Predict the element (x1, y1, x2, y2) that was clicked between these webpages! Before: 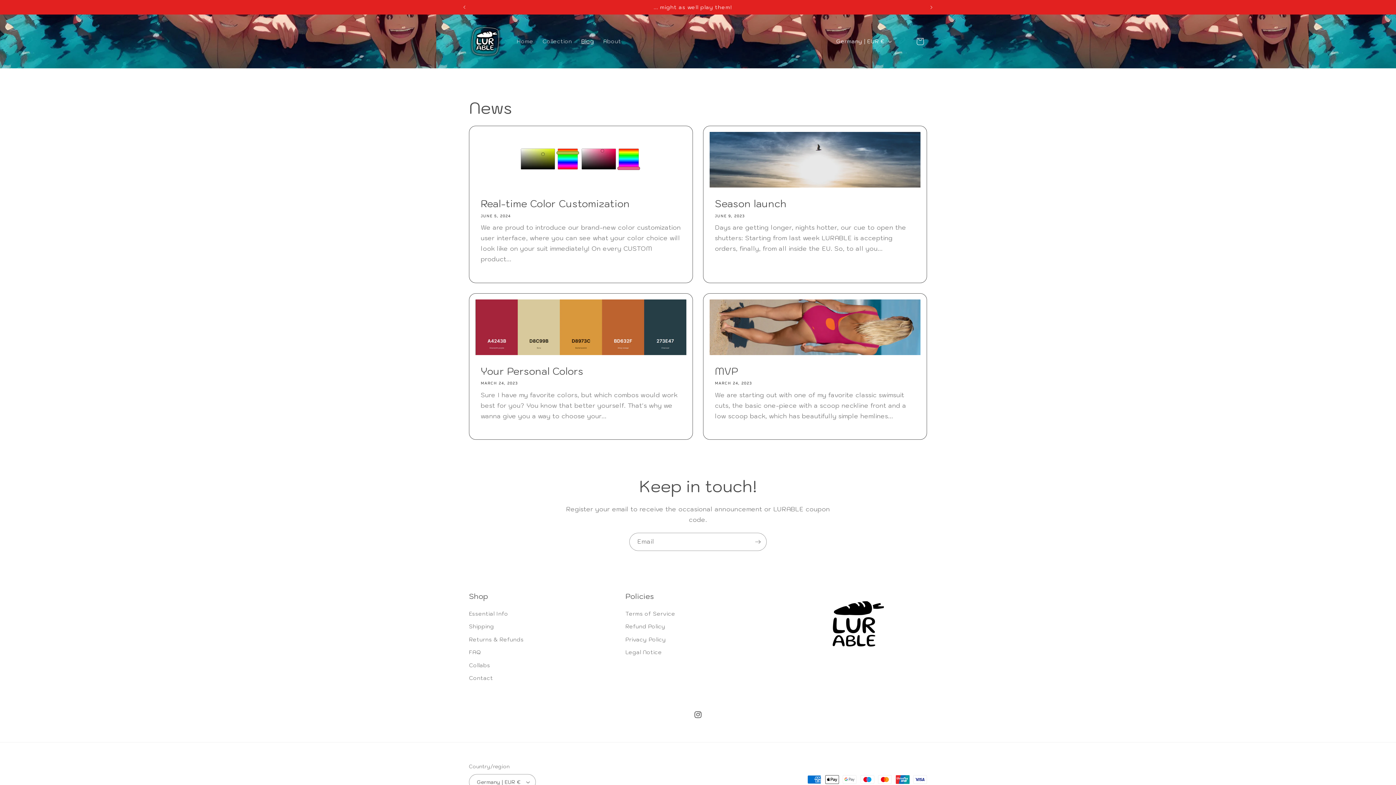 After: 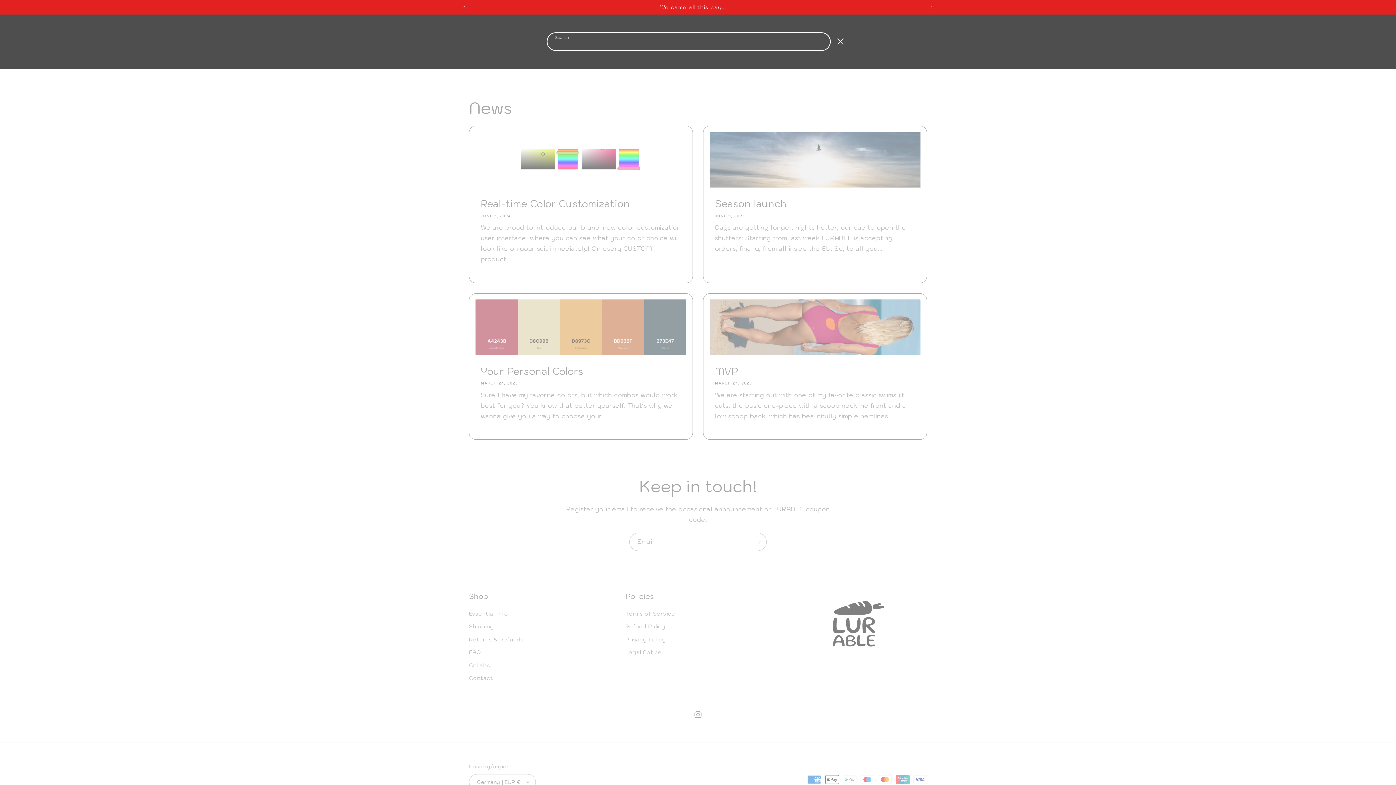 Action: bbox: (895, 32, 912, 49) label: Search